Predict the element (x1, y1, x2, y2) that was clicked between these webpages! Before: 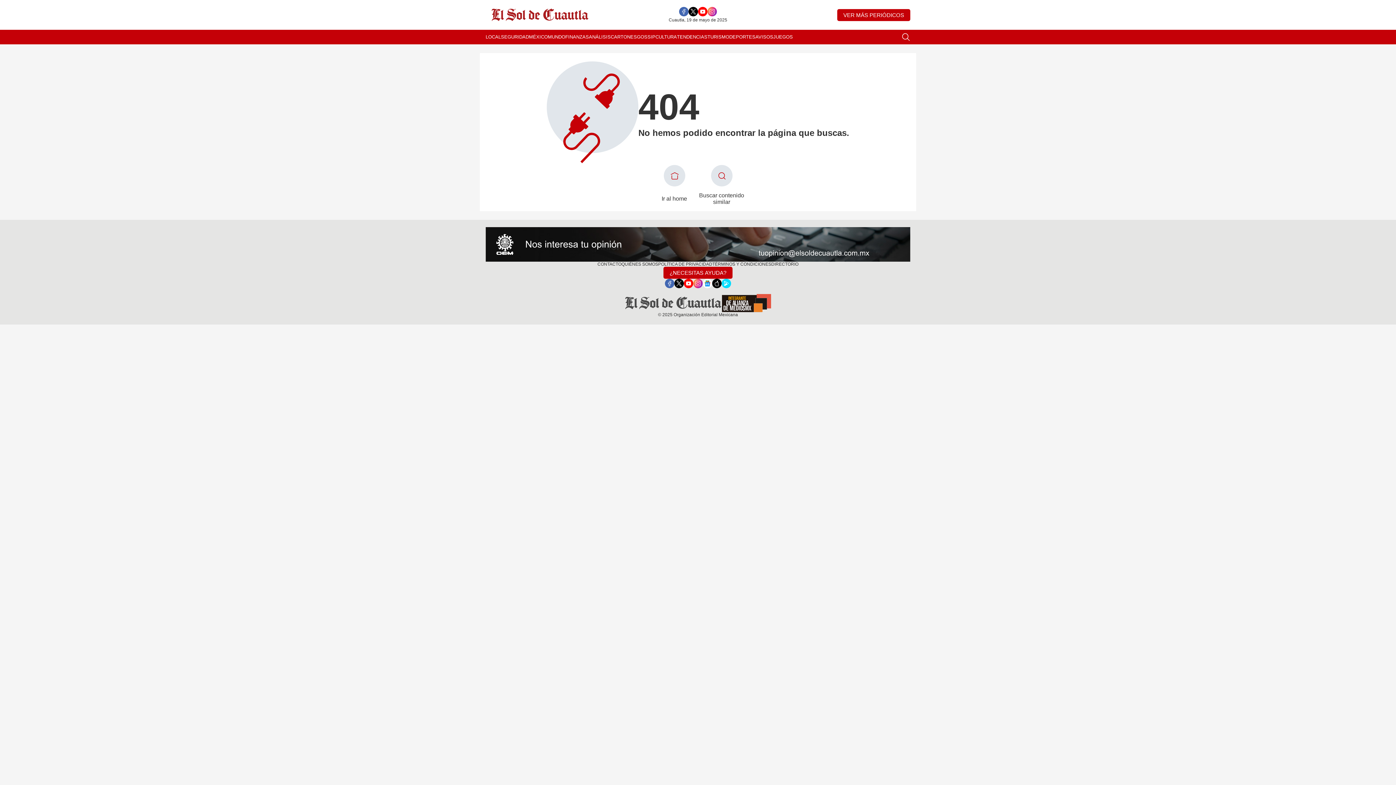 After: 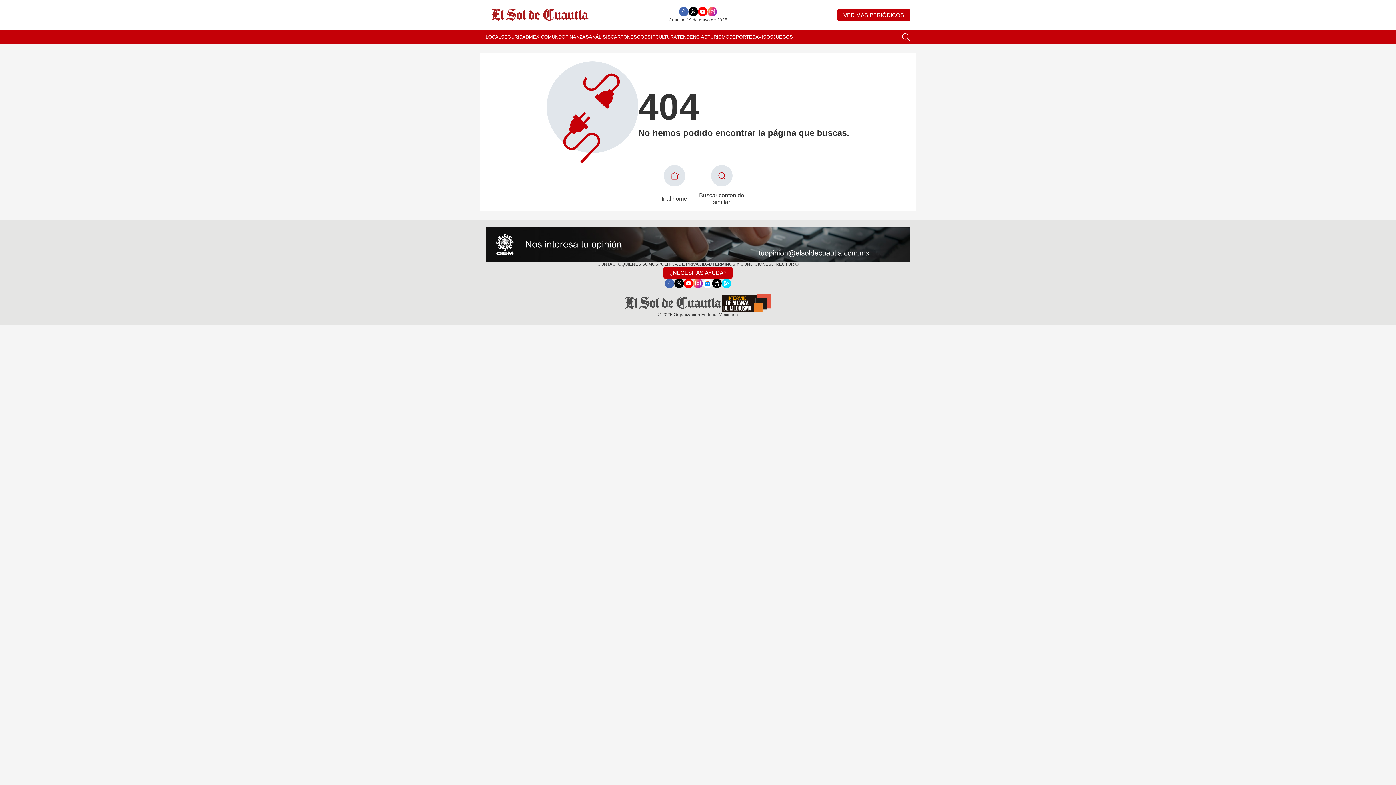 Action: bbox: (665, 278, 674, 288)